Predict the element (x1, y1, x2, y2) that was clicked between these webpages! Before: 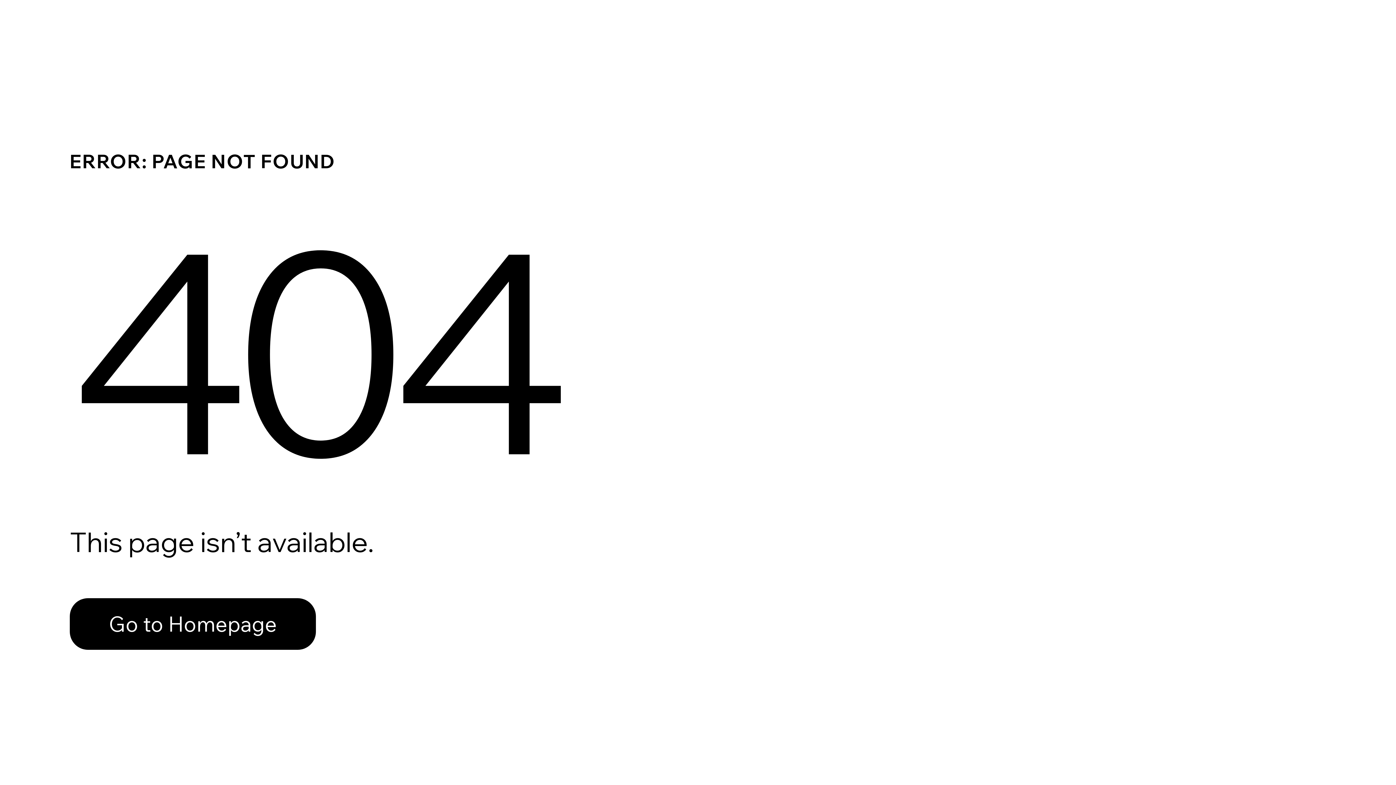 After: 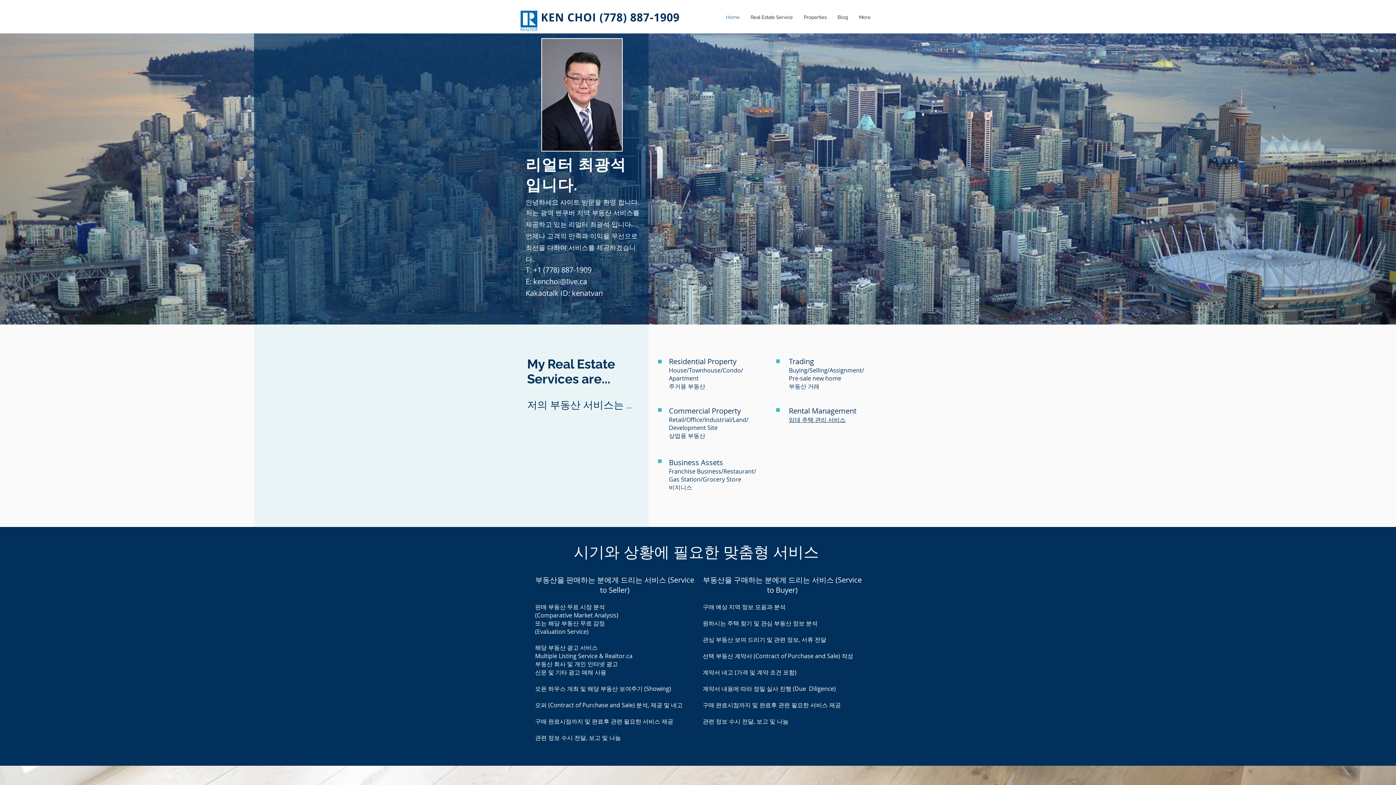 Action: label: Go to Homepage bbox: (69, 582, 768, 659)